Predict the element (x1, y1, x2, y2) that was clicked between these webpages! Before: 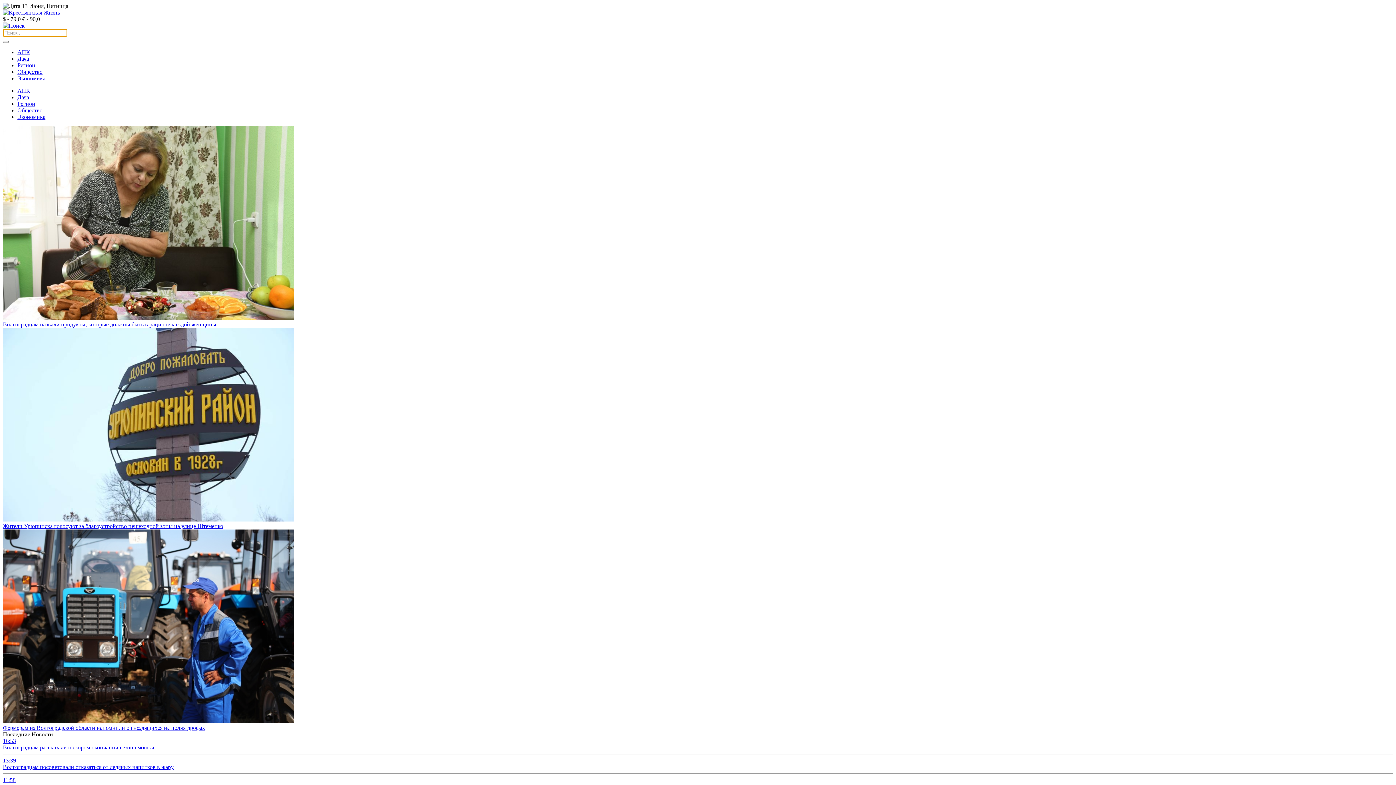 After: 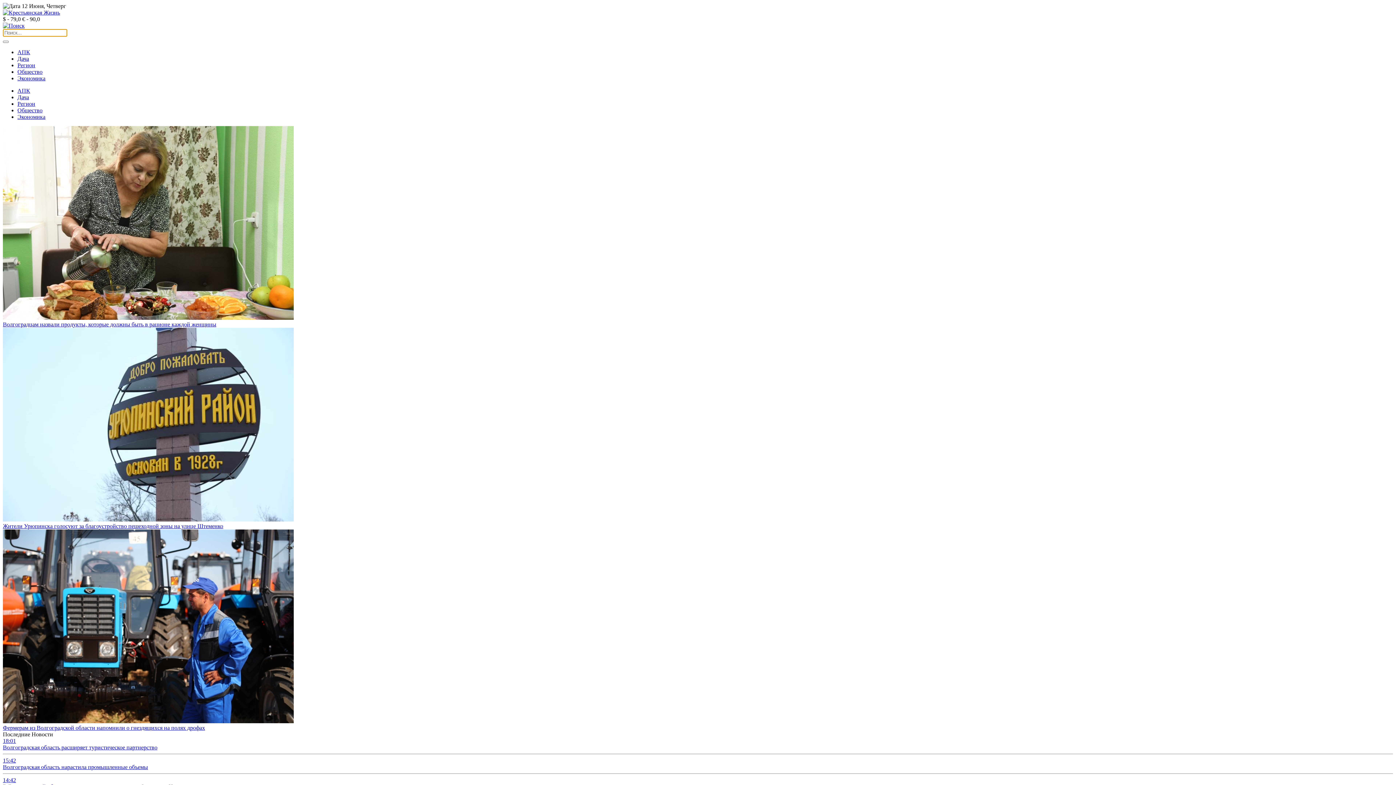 Action: bbox: (17, 94, 29, 100) label: Дача